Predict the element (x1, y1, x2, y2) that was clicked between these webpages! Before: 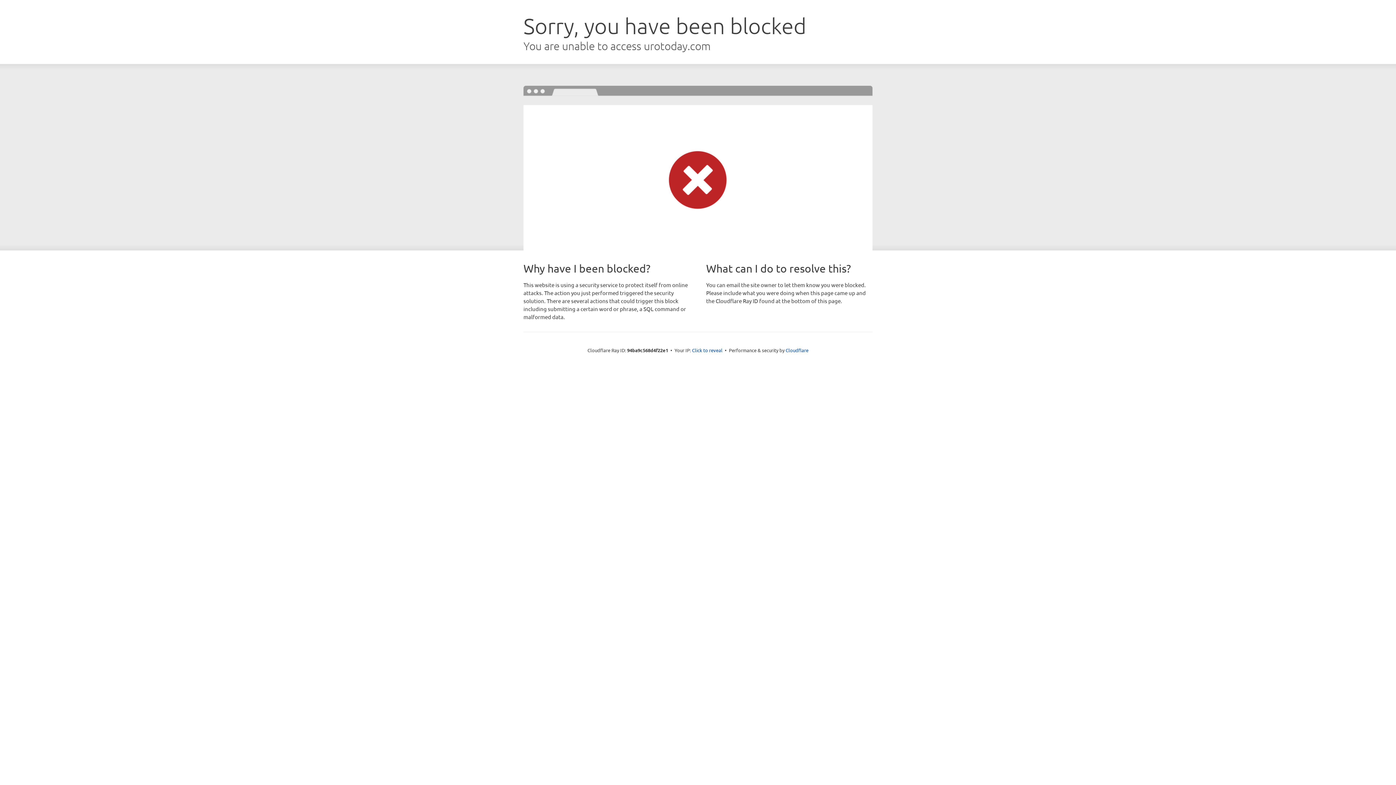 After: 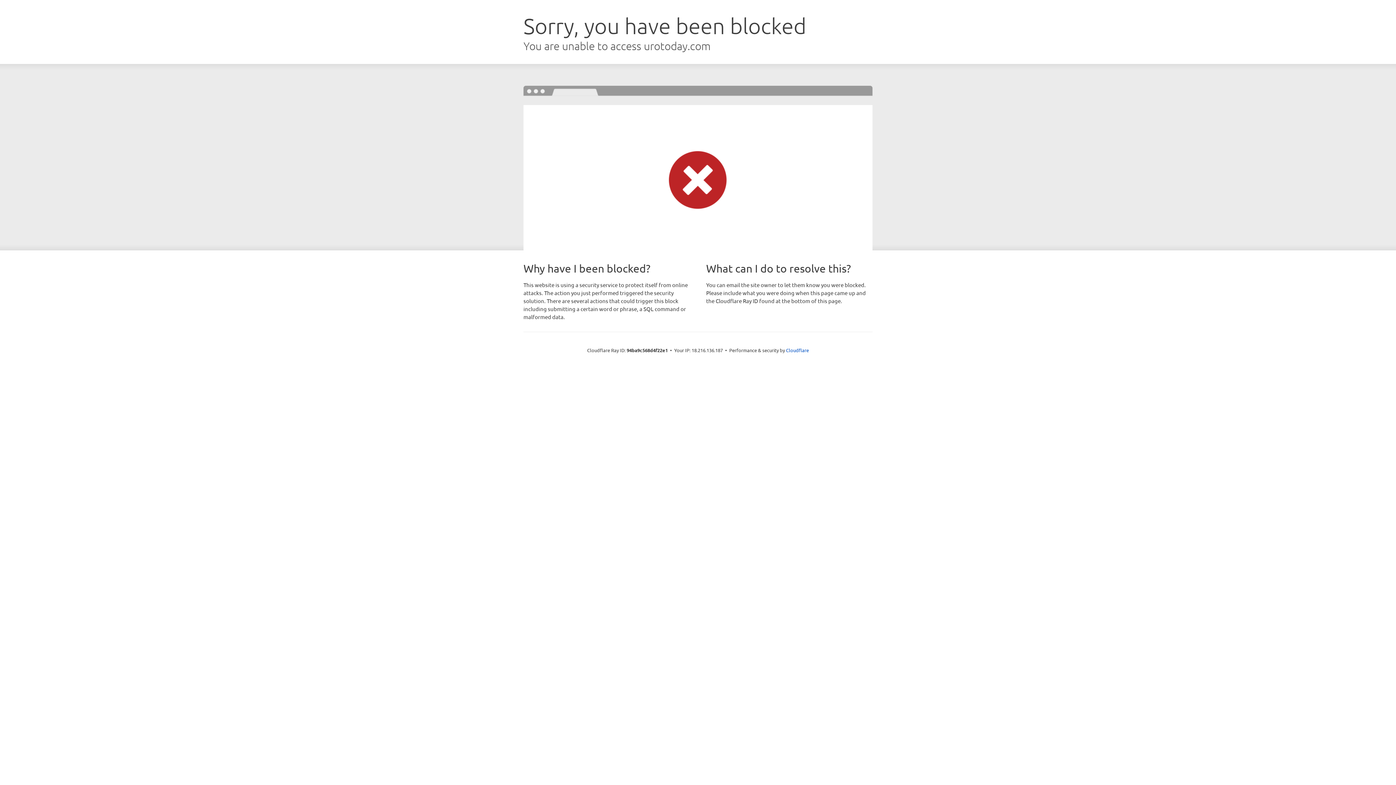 Action: label: Click to reveal bbox: (692, 346, 722, 353)